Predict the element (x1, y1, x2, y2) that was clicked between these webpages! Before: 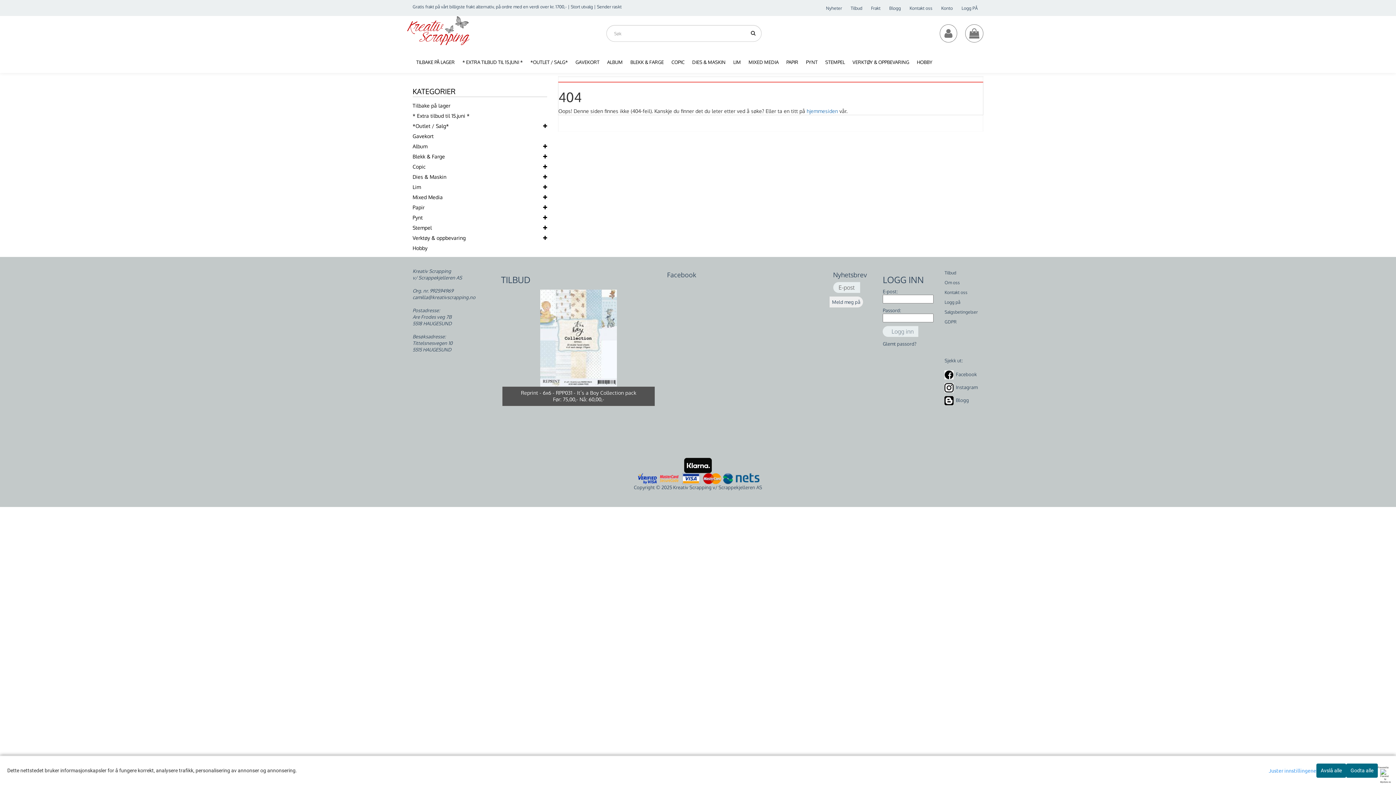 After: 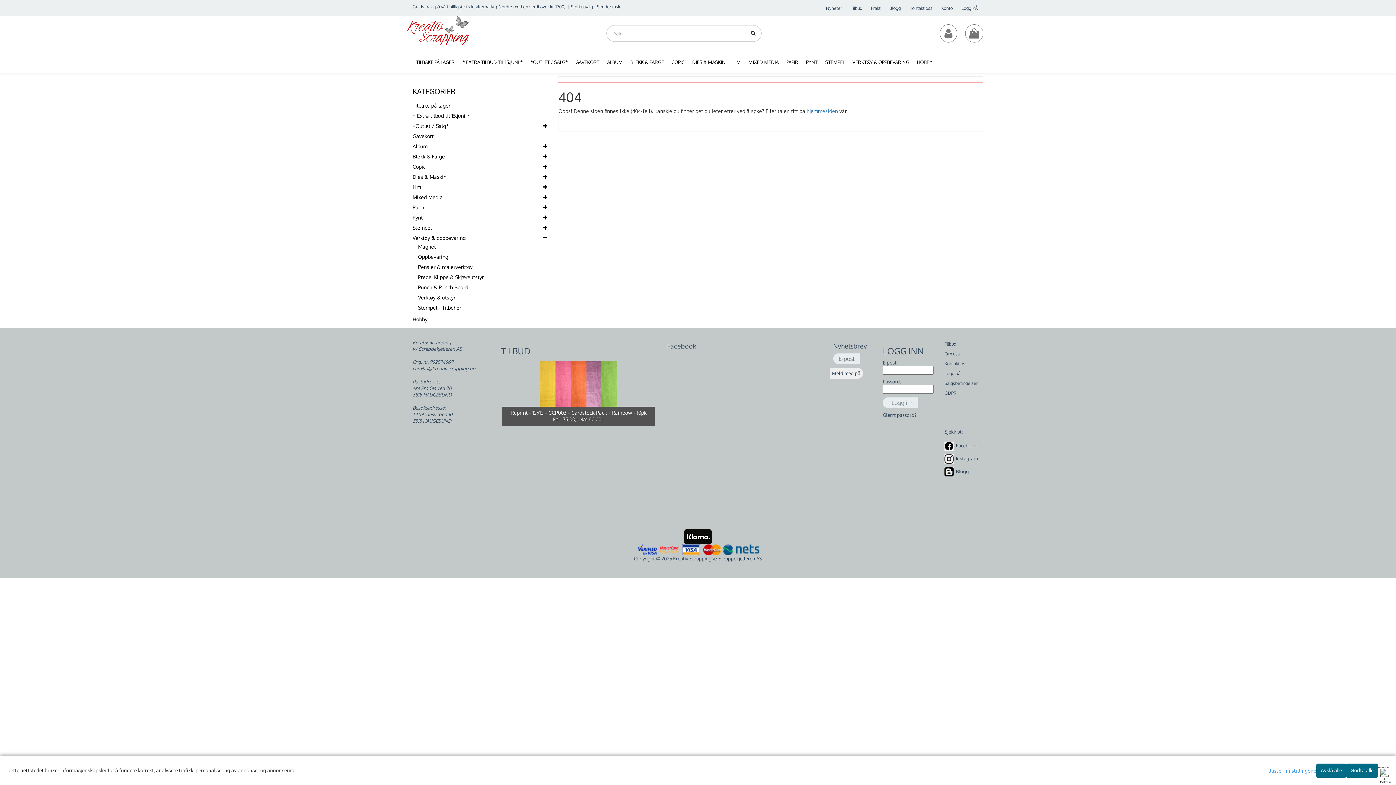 Action: bbox: (543, 234, 547, 241)